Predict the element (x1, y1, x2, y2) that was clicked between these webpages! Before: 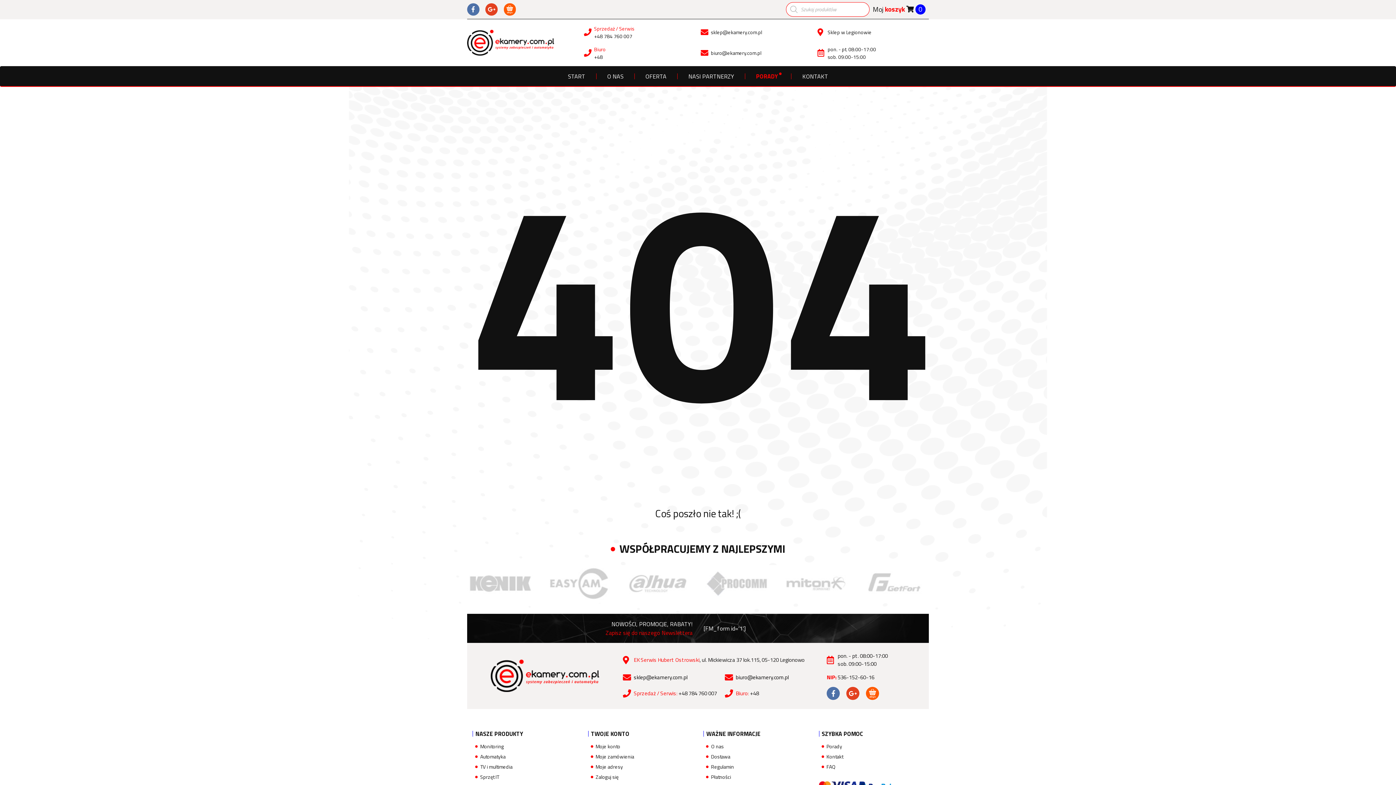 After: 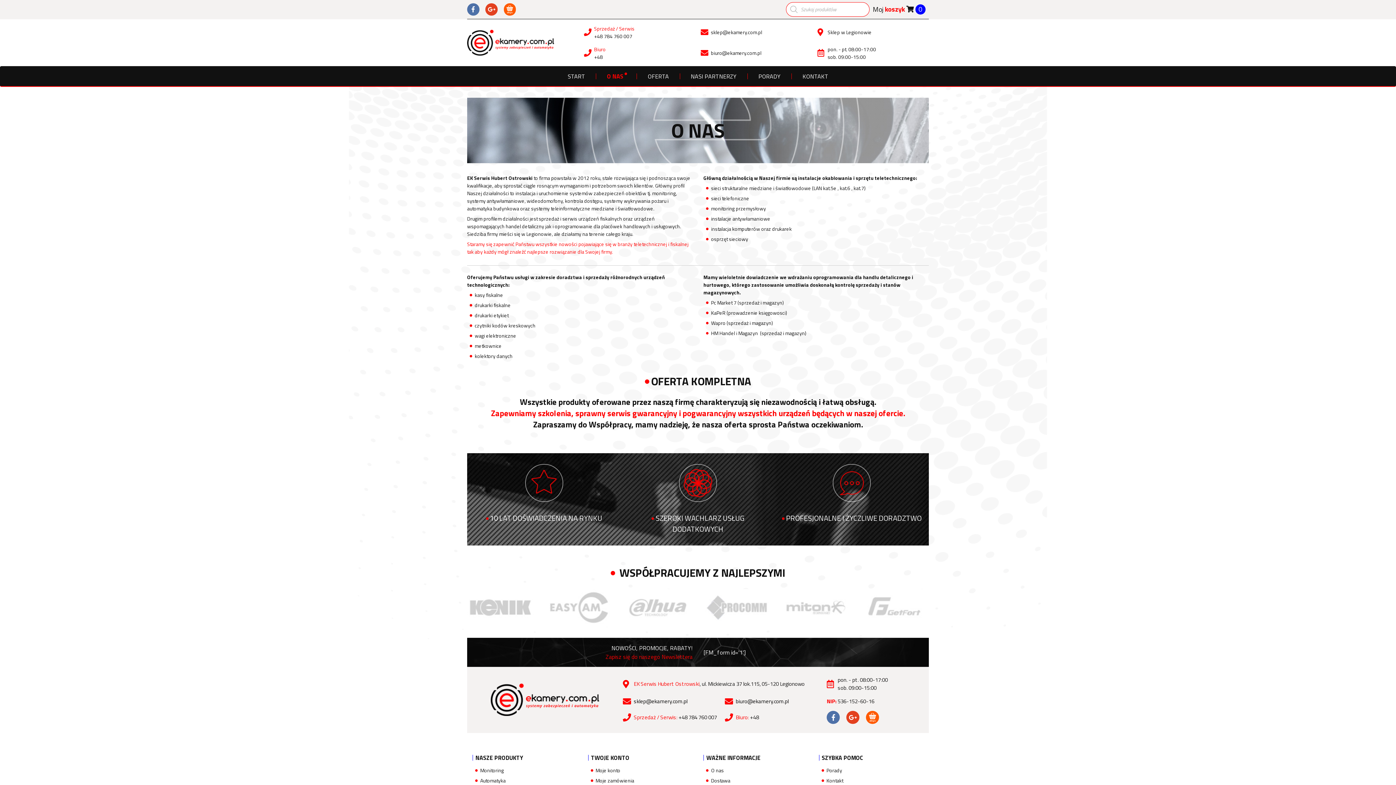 Action: label: O nas bbox: (711, 742, 724, 750)